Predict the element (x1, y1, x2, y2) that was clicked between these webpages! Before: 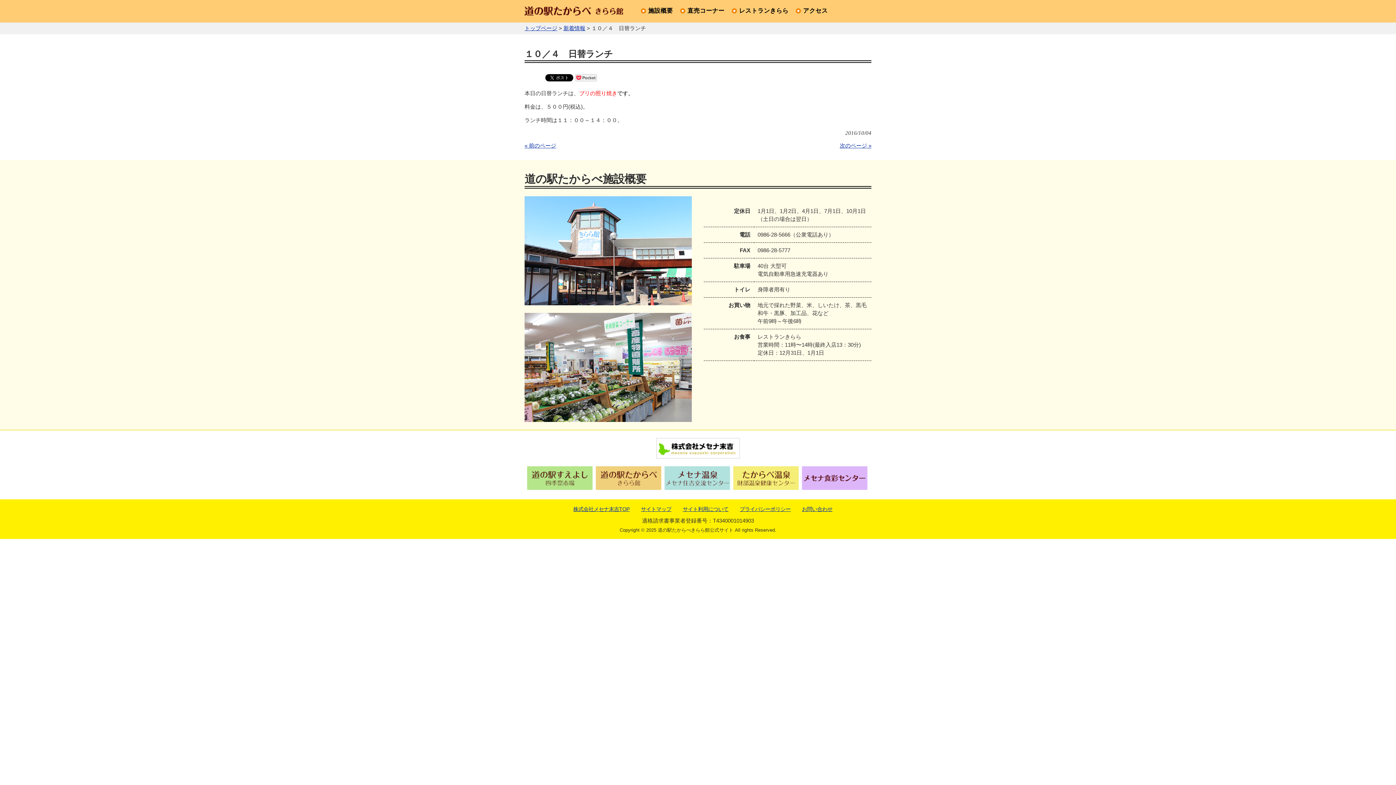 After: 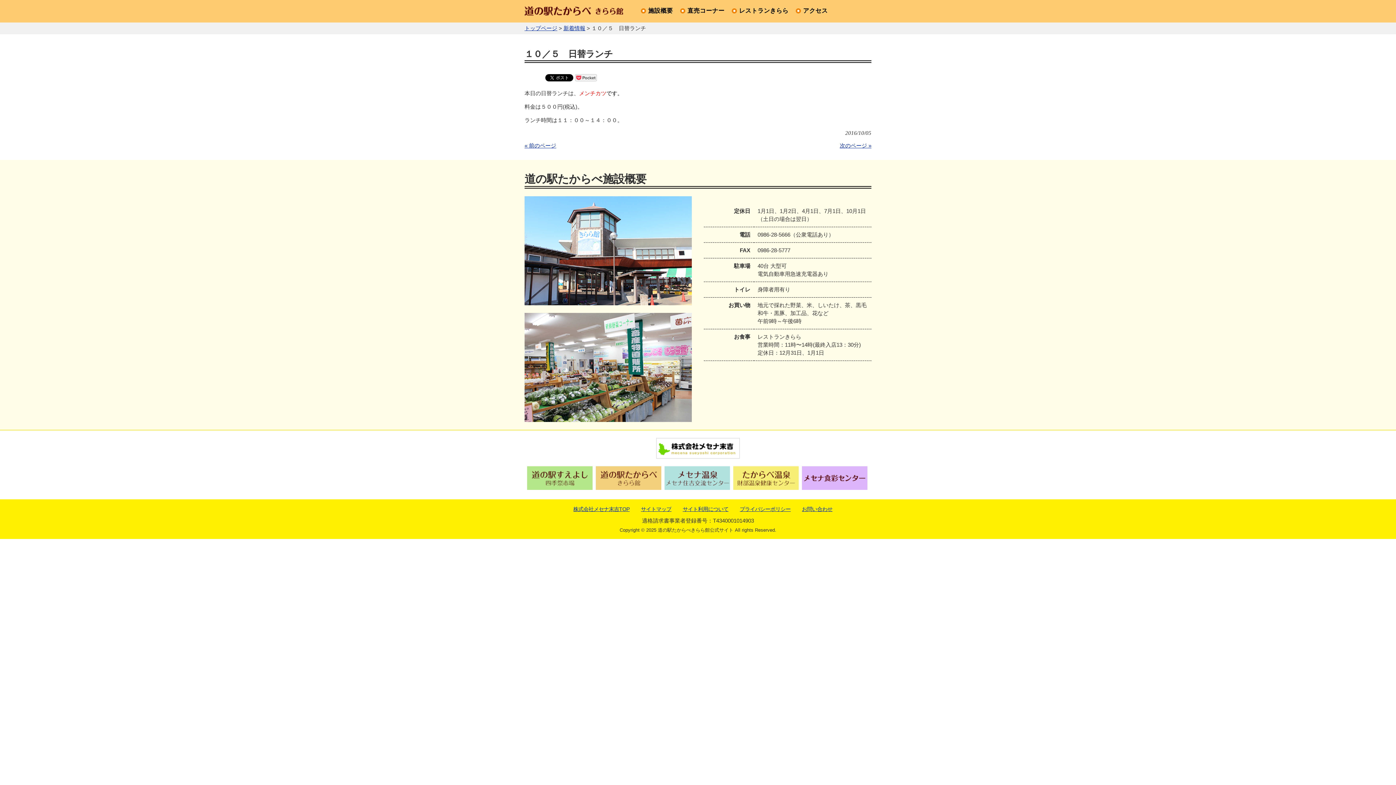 Action: bbox: (840, 142, 871, 148) label: 次のページ »